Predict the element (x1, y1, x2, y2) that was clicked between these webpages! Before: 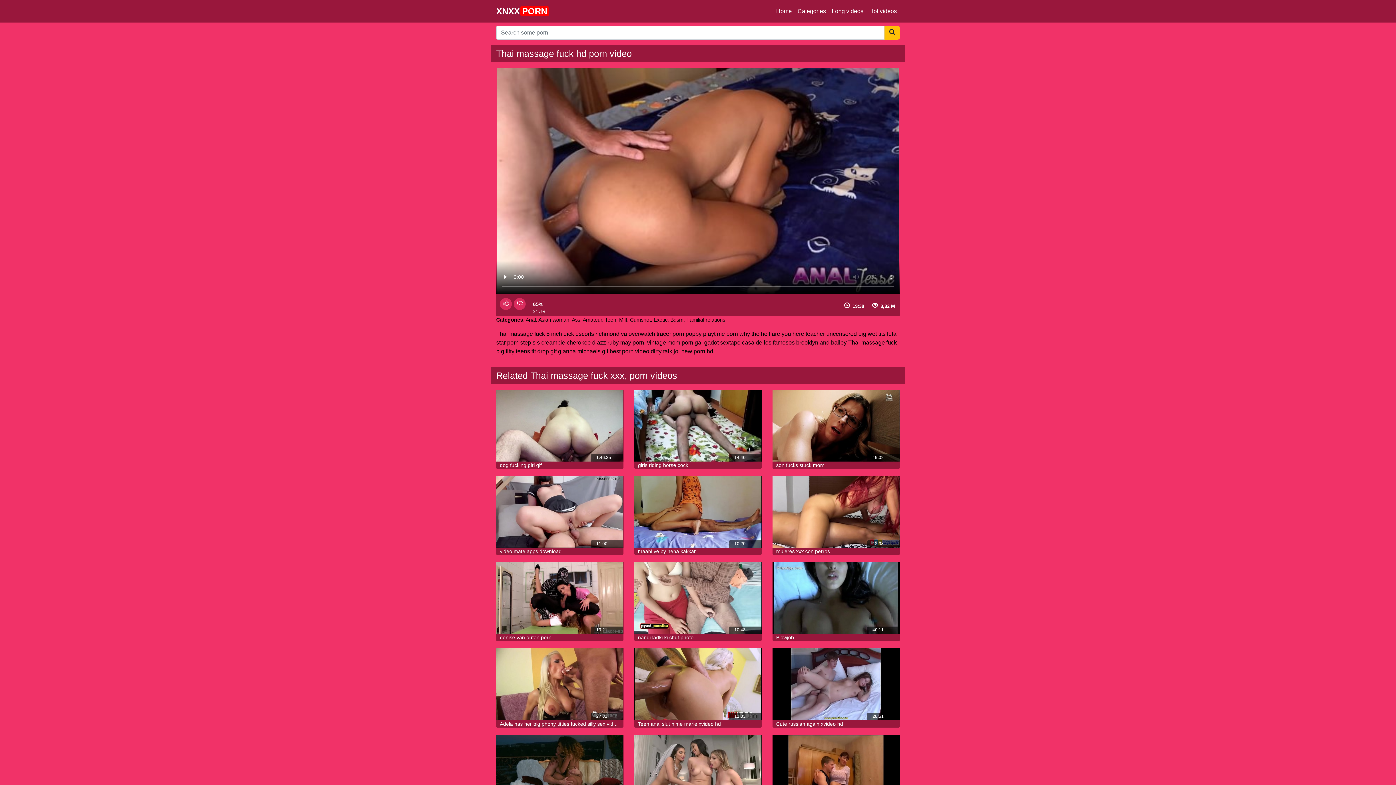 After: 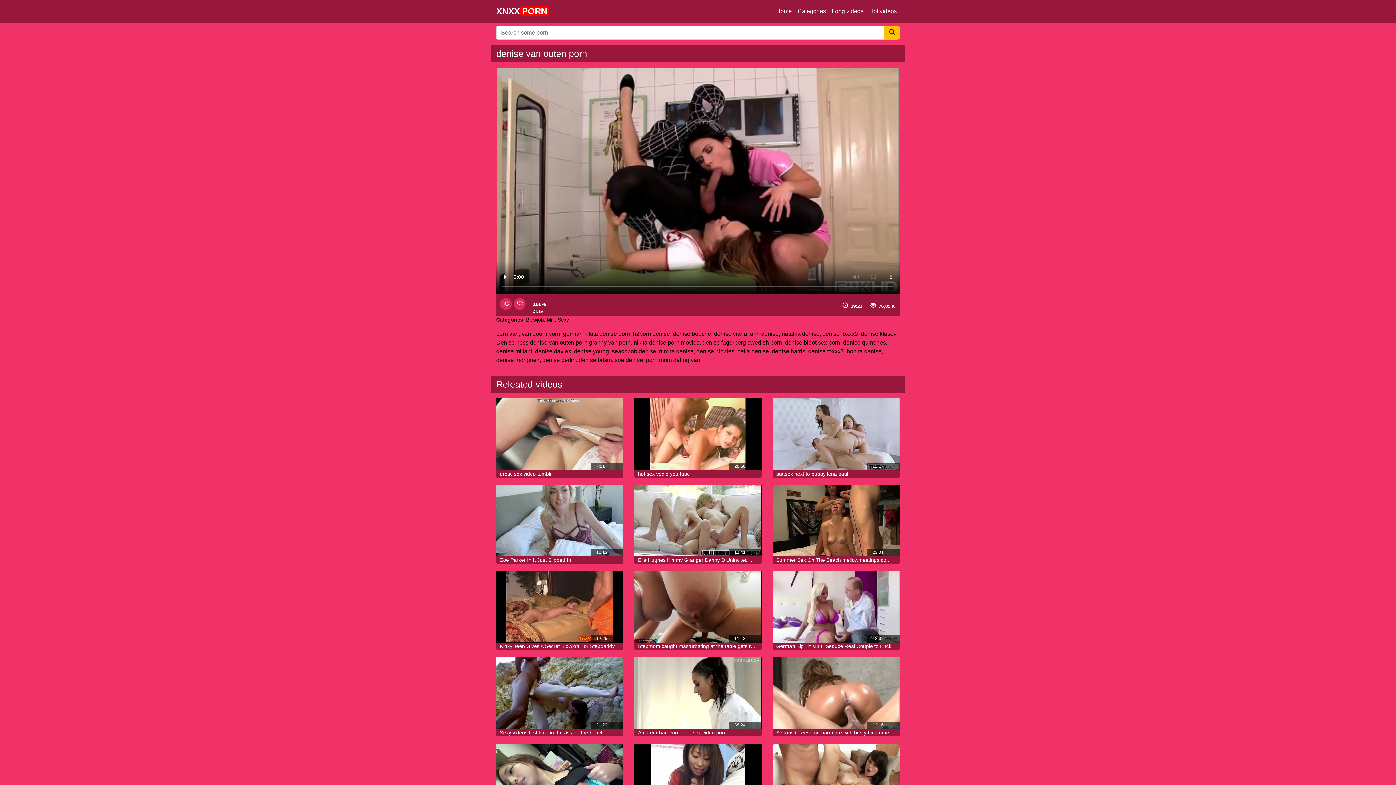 Action: label: denise van outen porn bbox: (500, 634, 551, 640)